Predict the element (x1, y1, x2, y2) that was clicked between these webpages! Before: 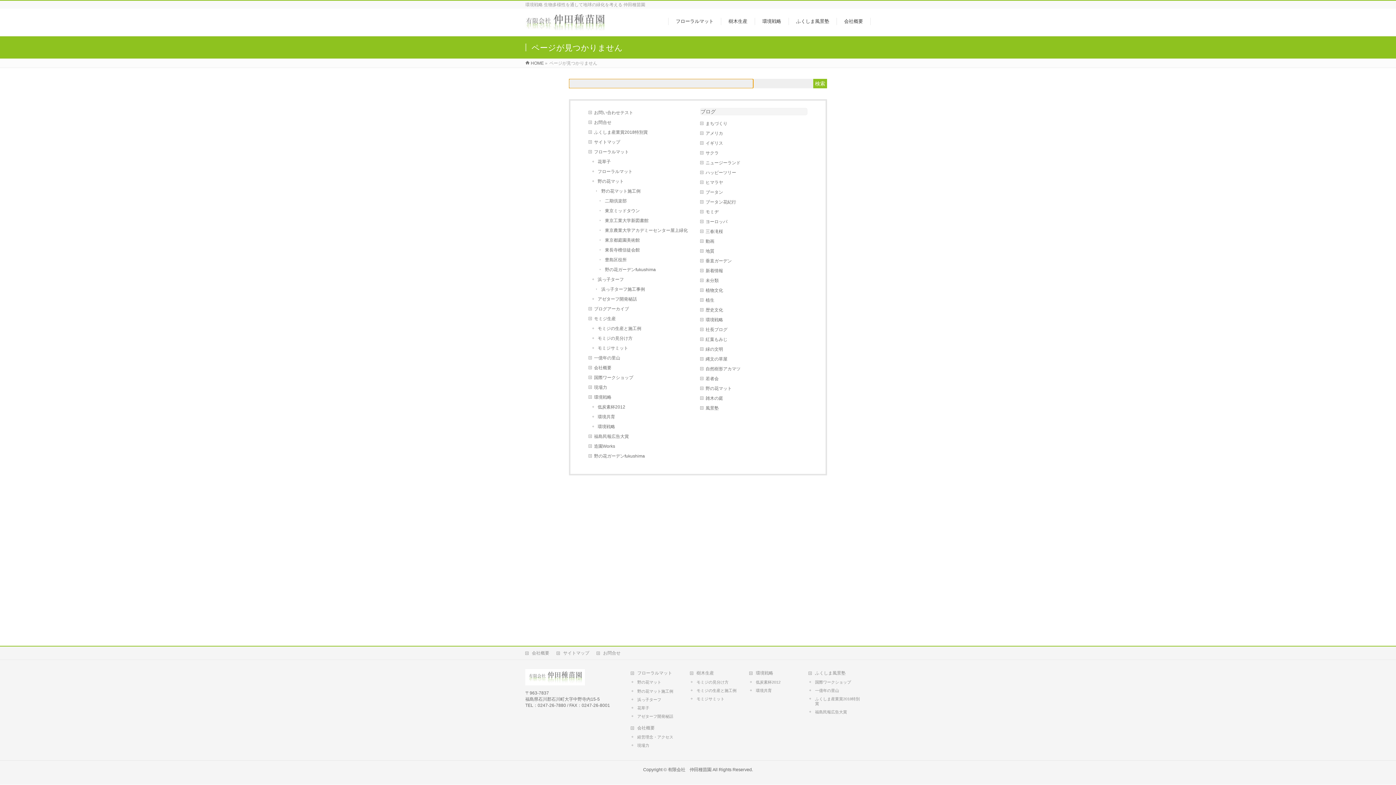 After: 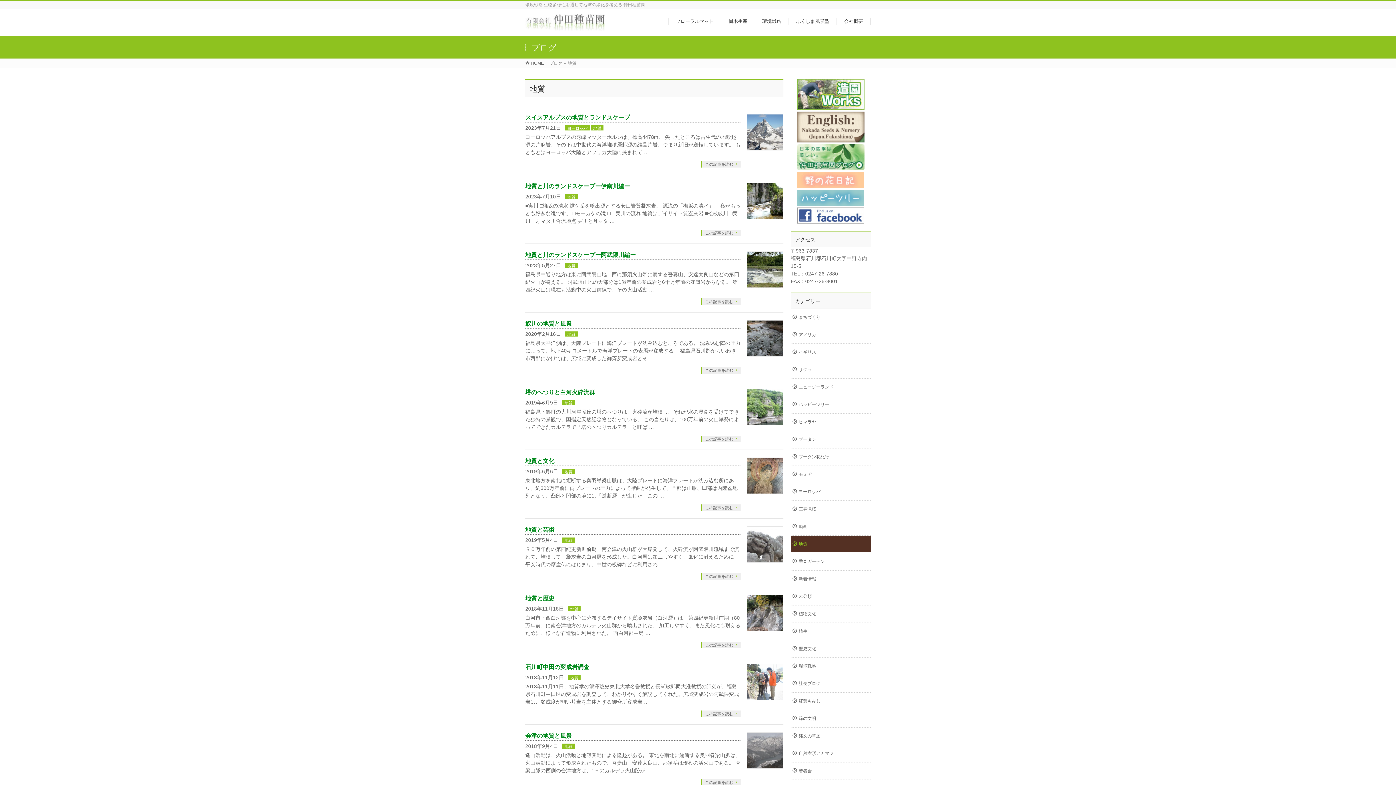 Action: label: 地質 bbox: (700, 246, 807, 256)